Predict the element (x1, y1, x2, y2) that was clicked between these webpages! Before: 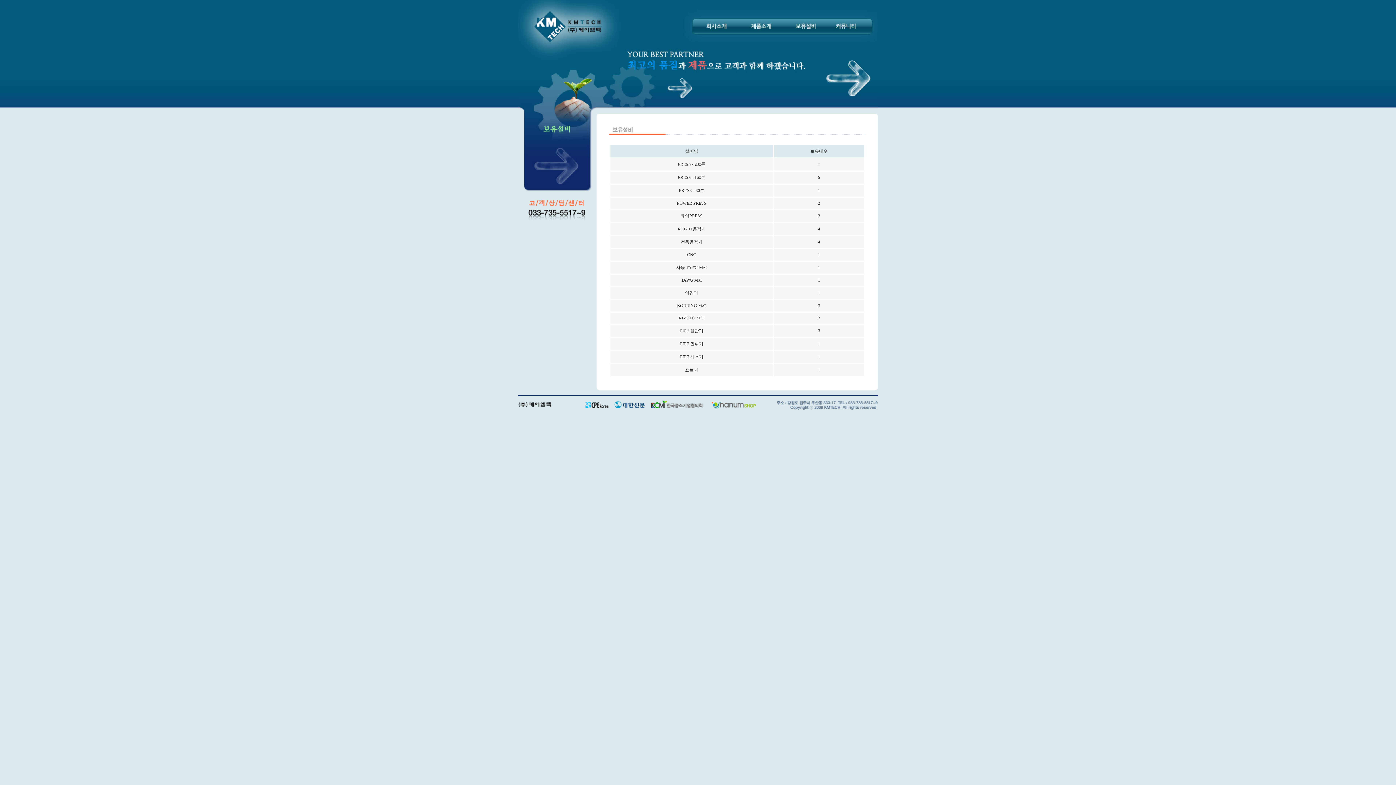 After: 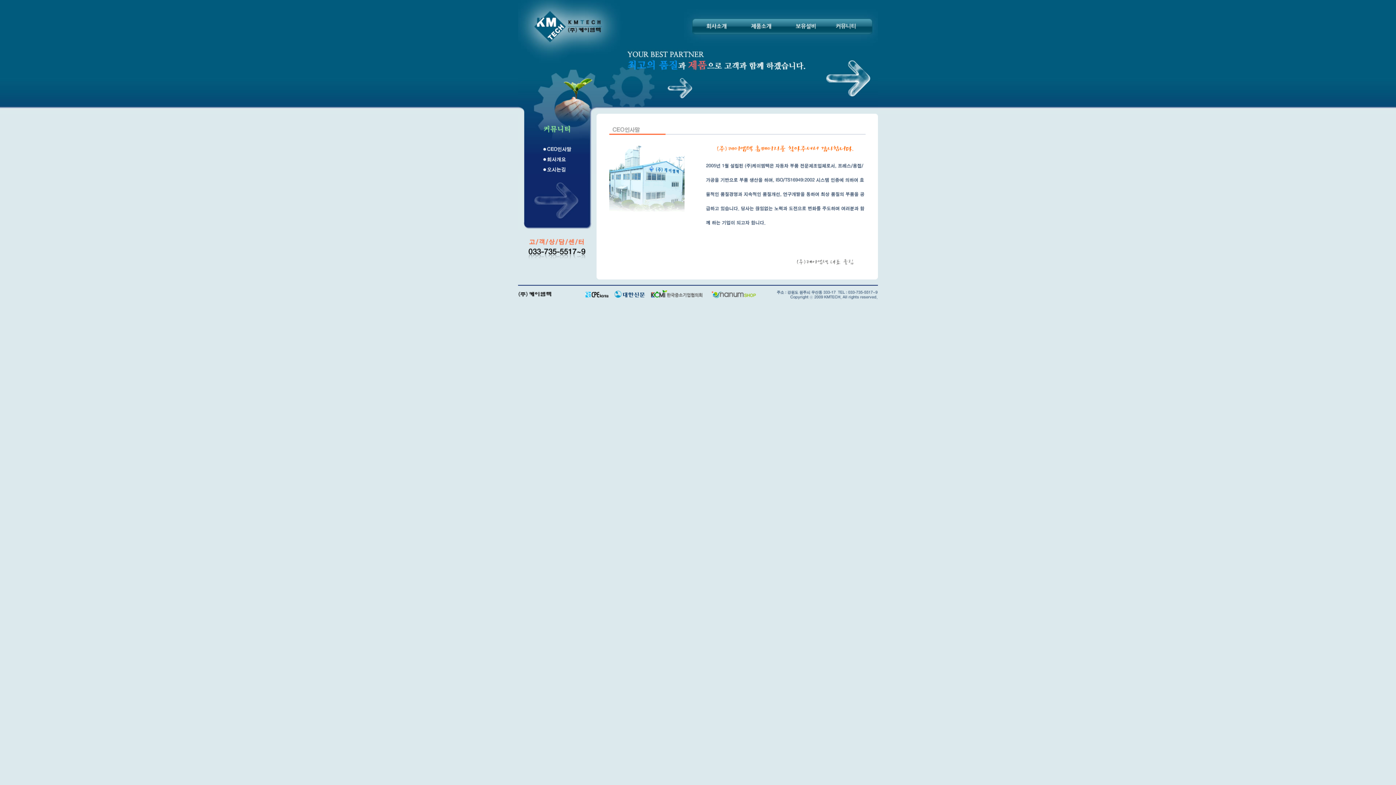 Action: bbox: (692, 29, 737, 35)